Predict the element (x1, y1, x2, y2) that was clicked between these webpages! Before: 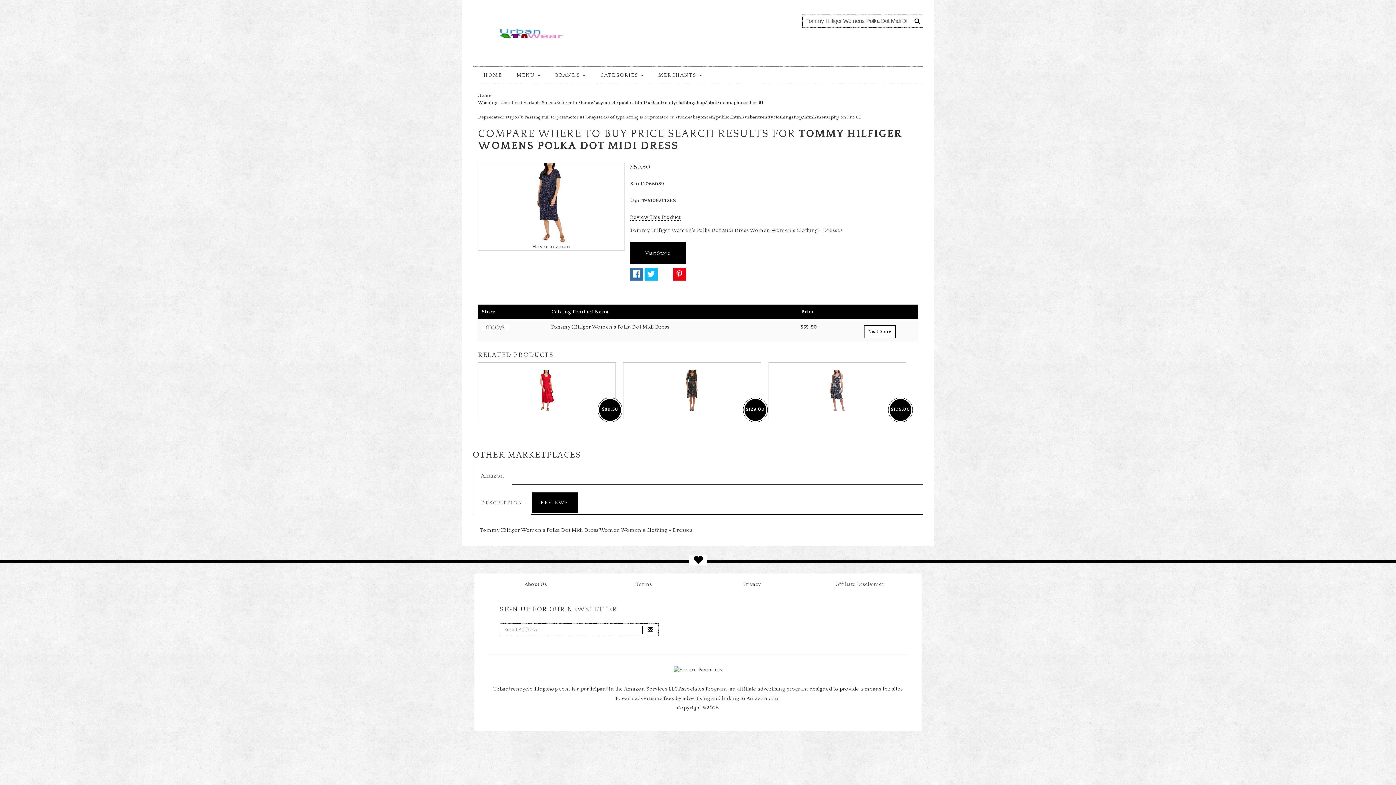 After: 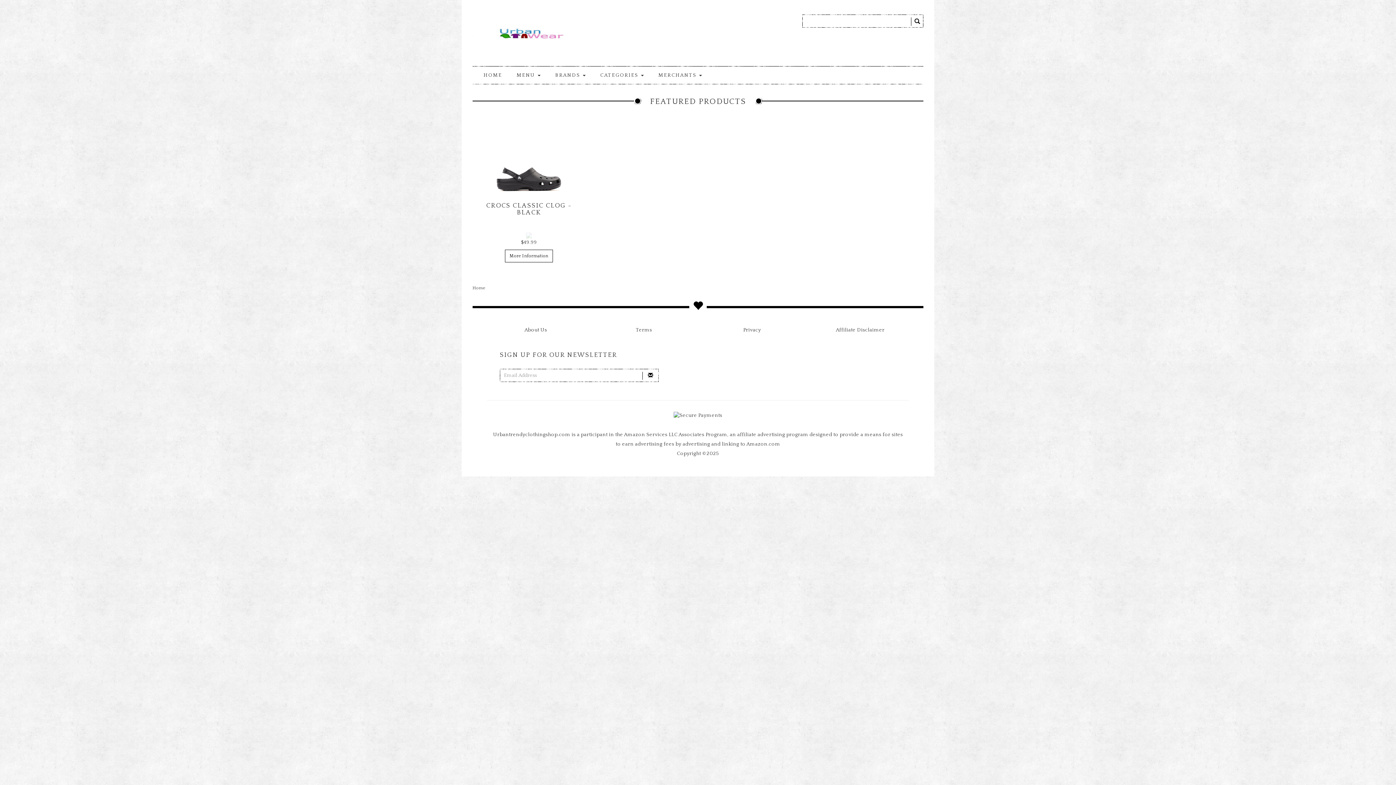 Action: bbox: (472, 29, 588, 36)